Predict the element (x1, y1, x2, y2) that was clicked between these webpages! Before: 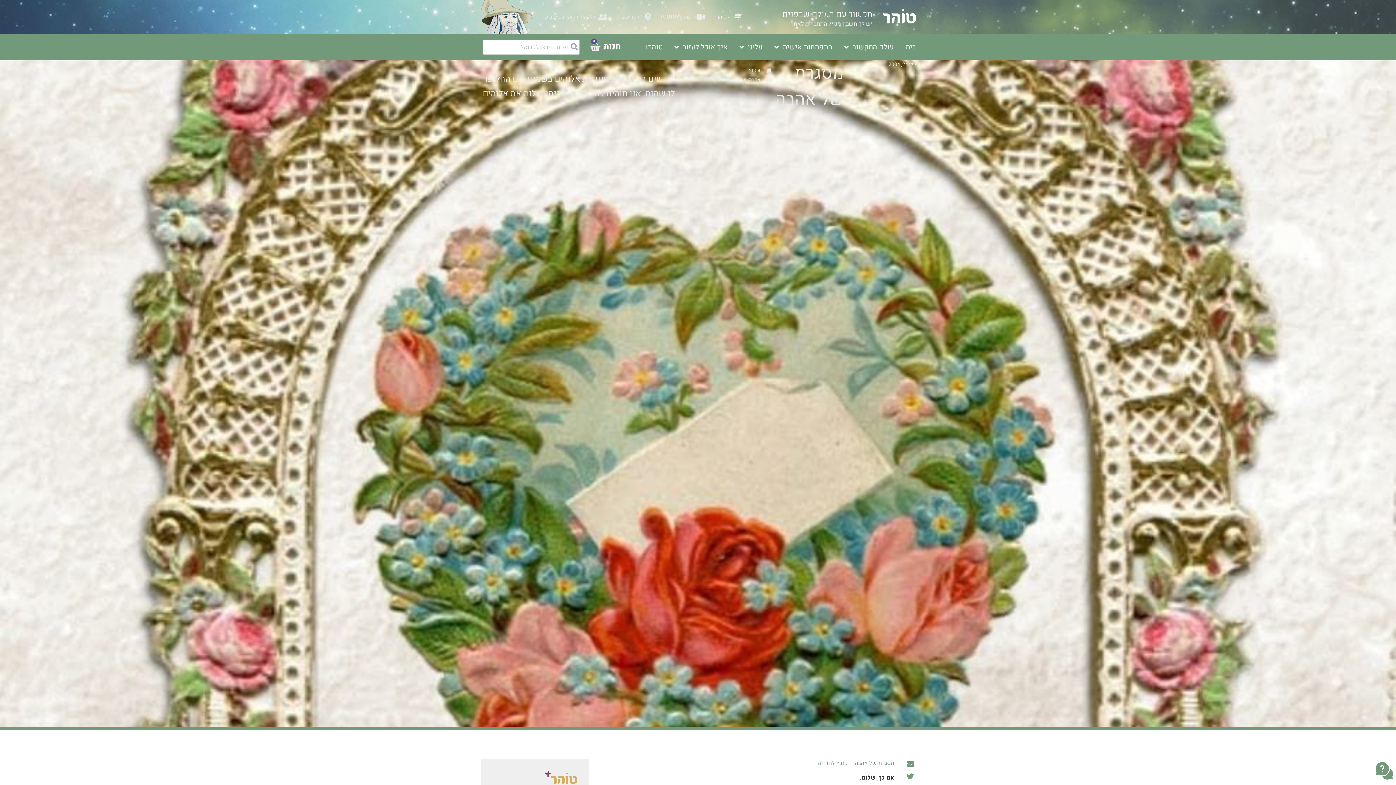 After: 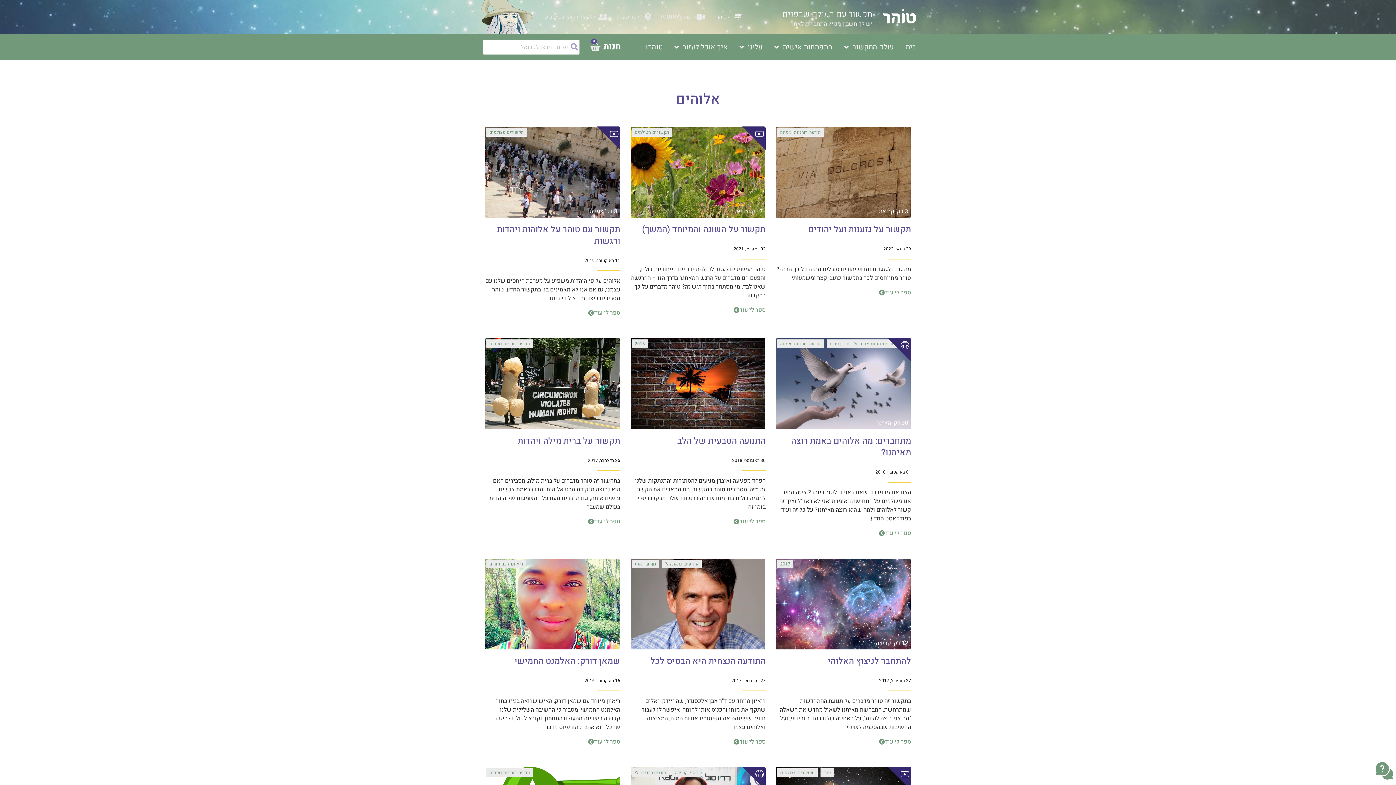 Action: bbox: (718, 76, 733, 83) label: אלוהים